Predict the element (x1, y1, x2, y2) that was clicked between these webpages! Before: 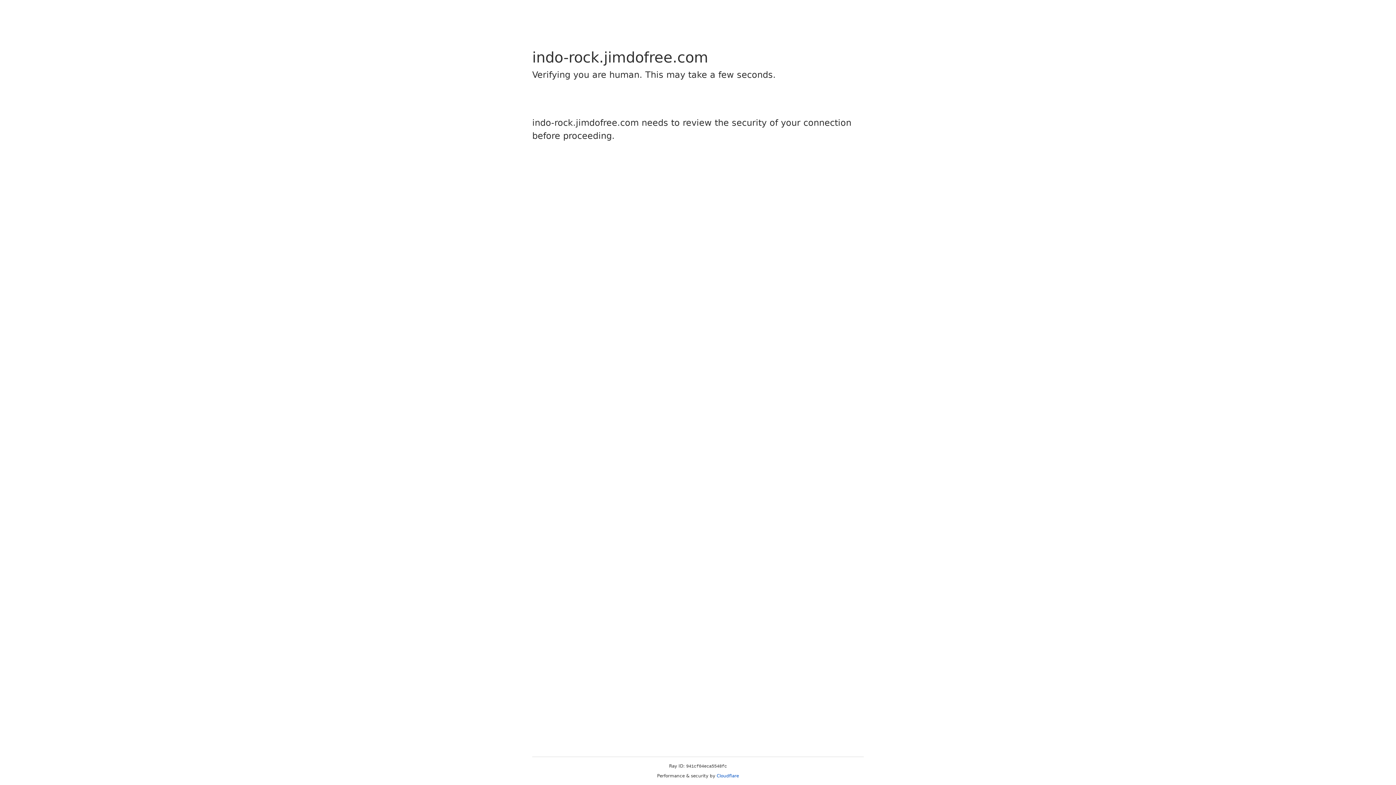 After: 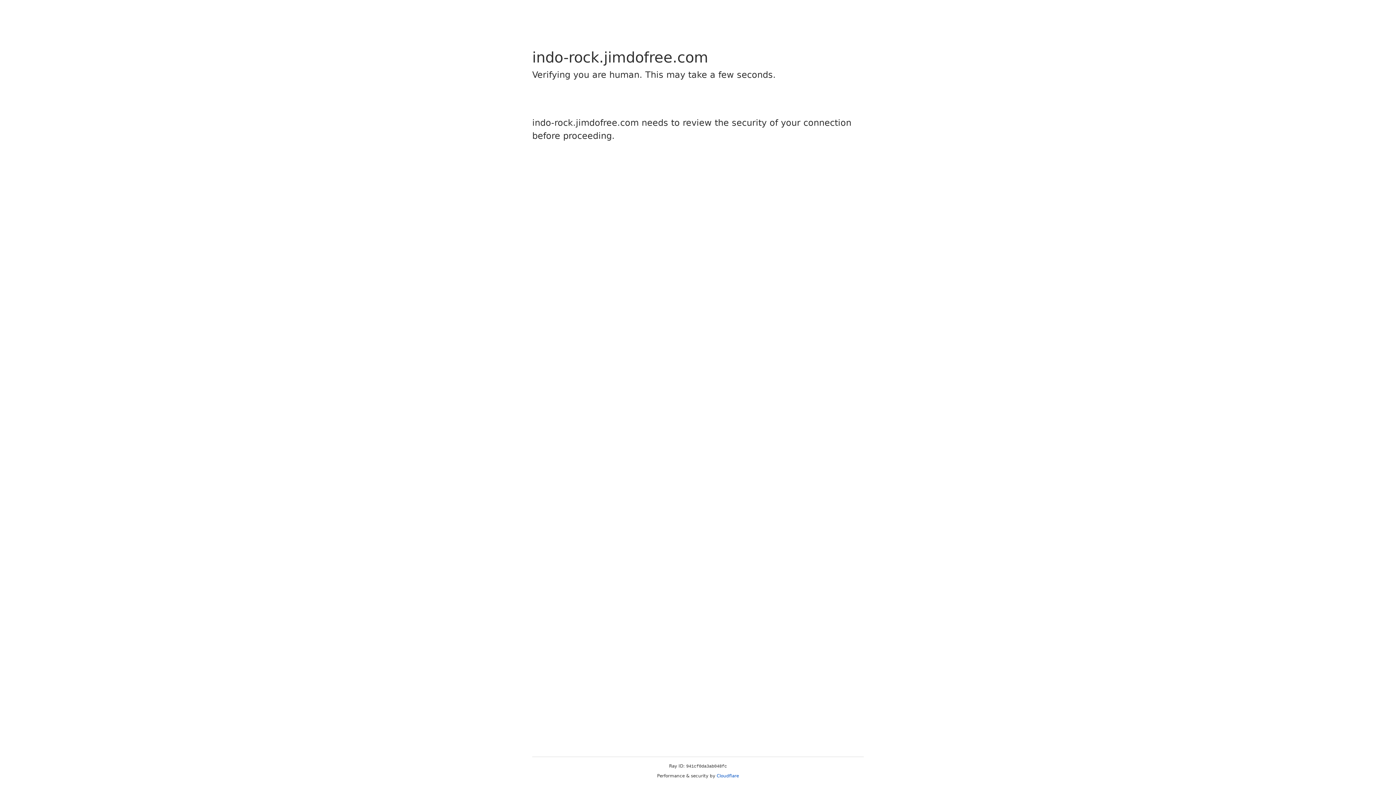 Action: bbox: (716, 773, 739, 778) label: Cloudflare